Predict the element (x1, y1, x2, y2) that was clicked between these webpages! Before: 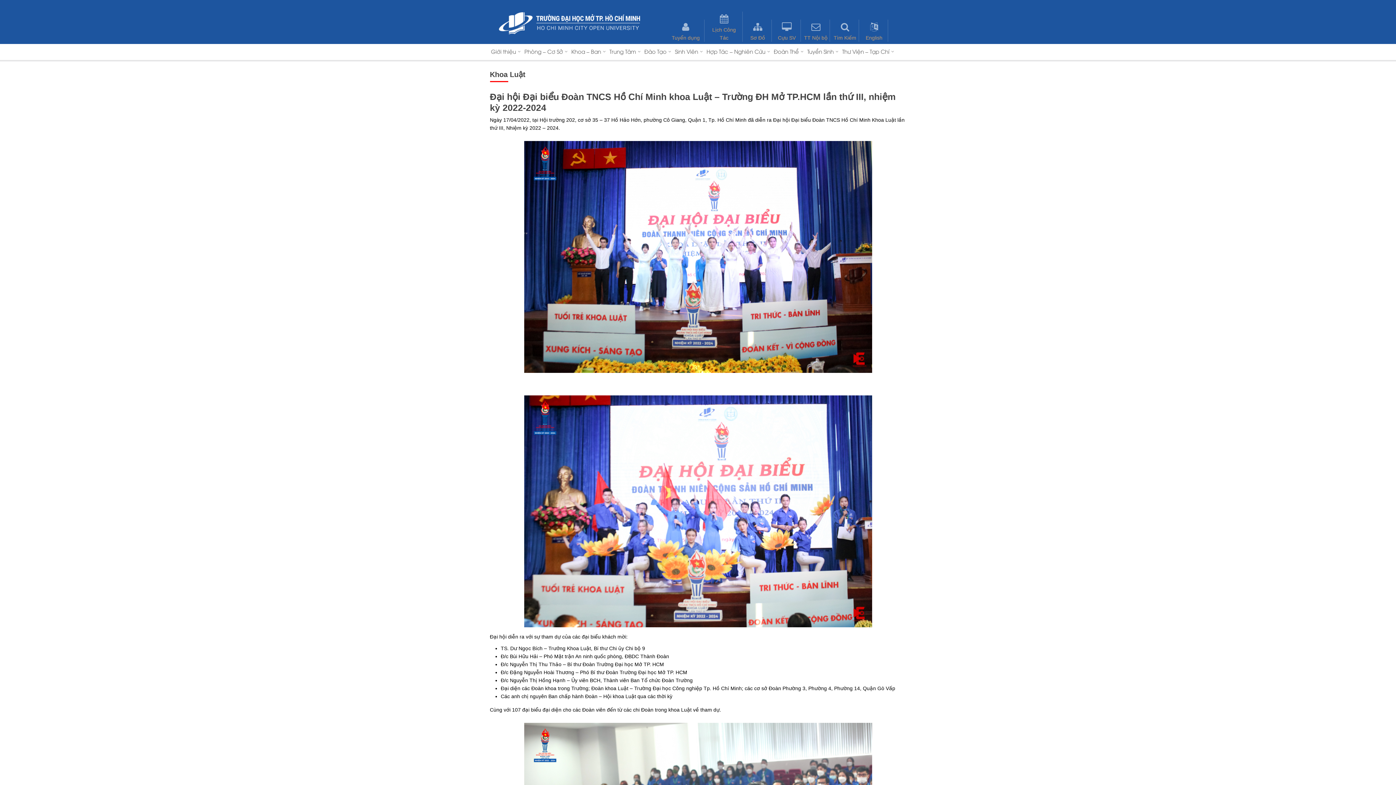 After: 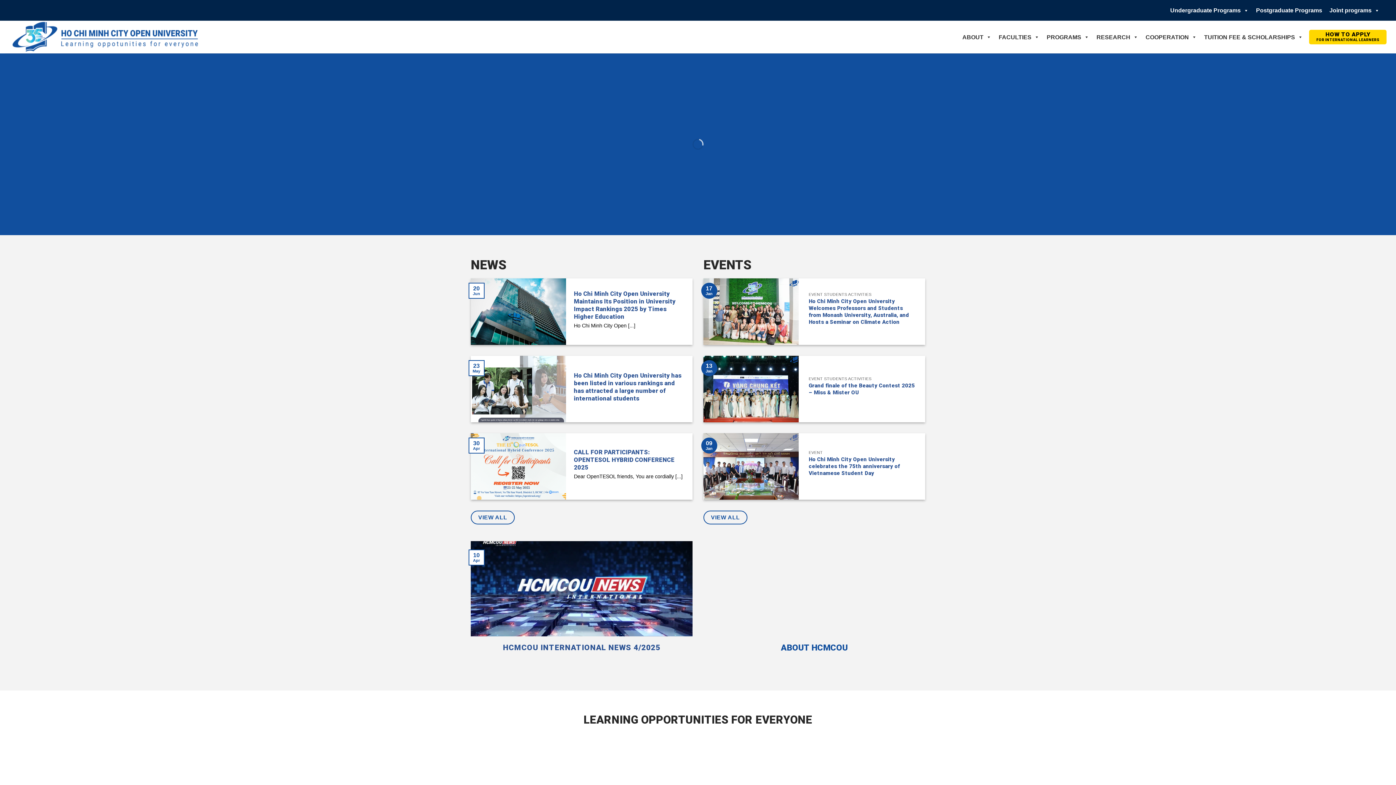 Action: bbox: (860, 19, 887, 41) label: English